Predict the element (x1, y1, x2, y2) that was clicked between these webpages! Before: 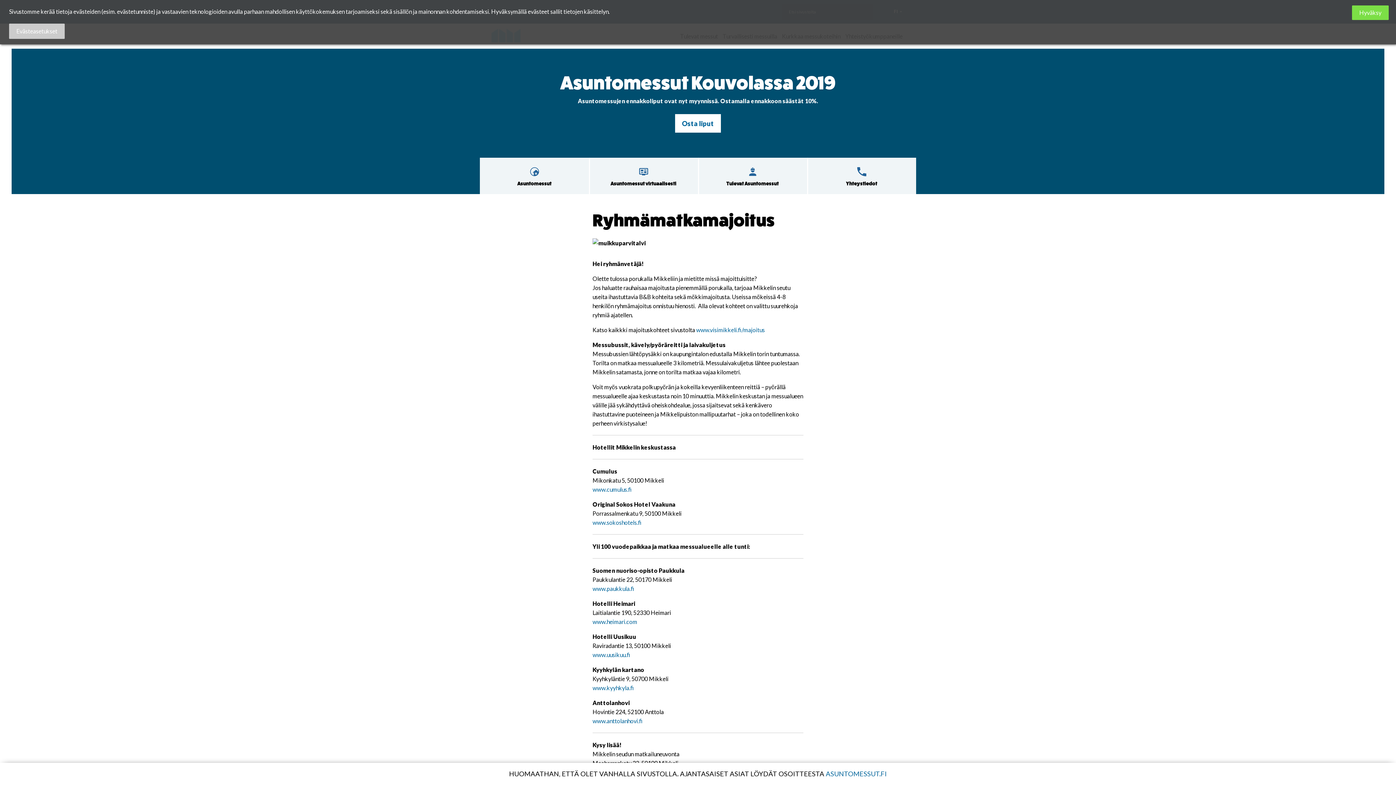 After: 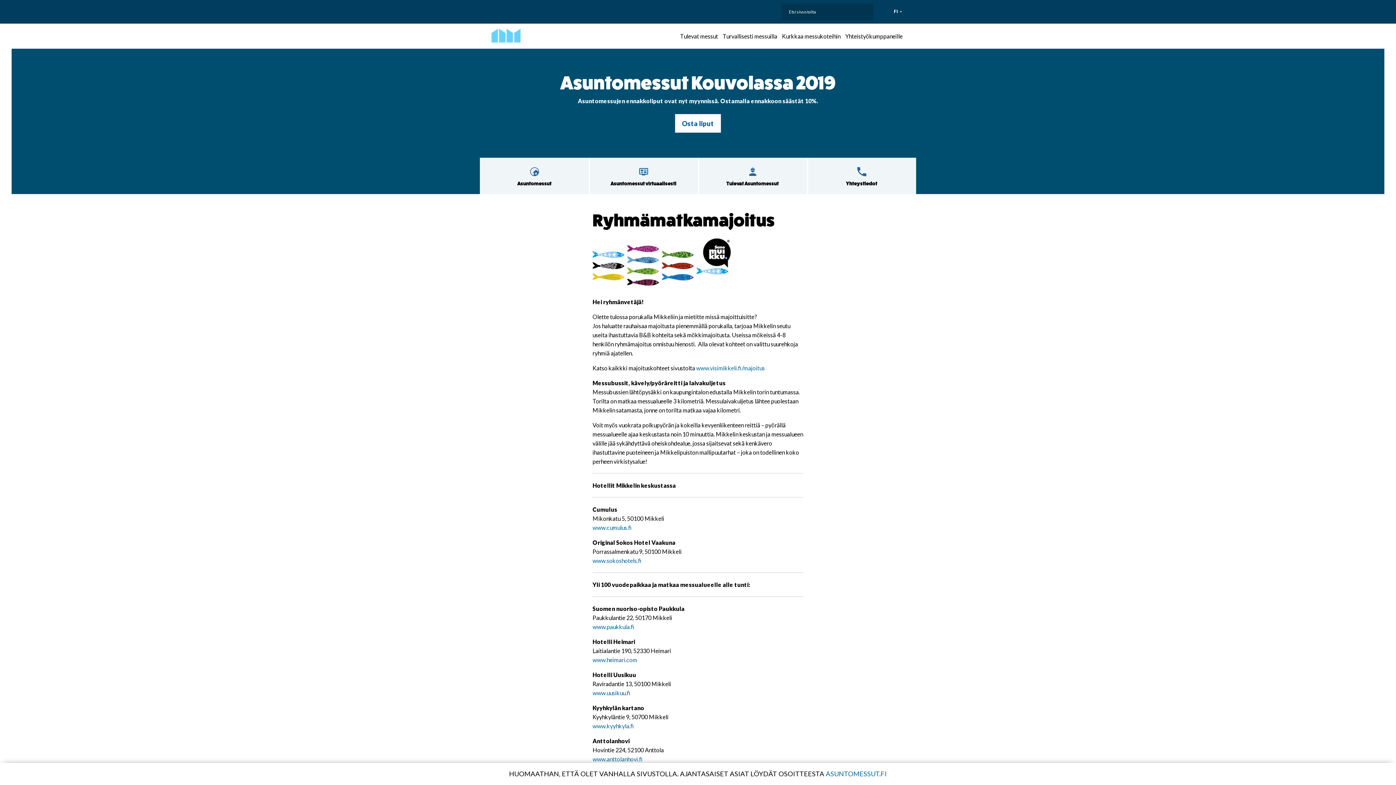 Action: bbox: (1352, 5, 1389, 20) label: Hyväksy